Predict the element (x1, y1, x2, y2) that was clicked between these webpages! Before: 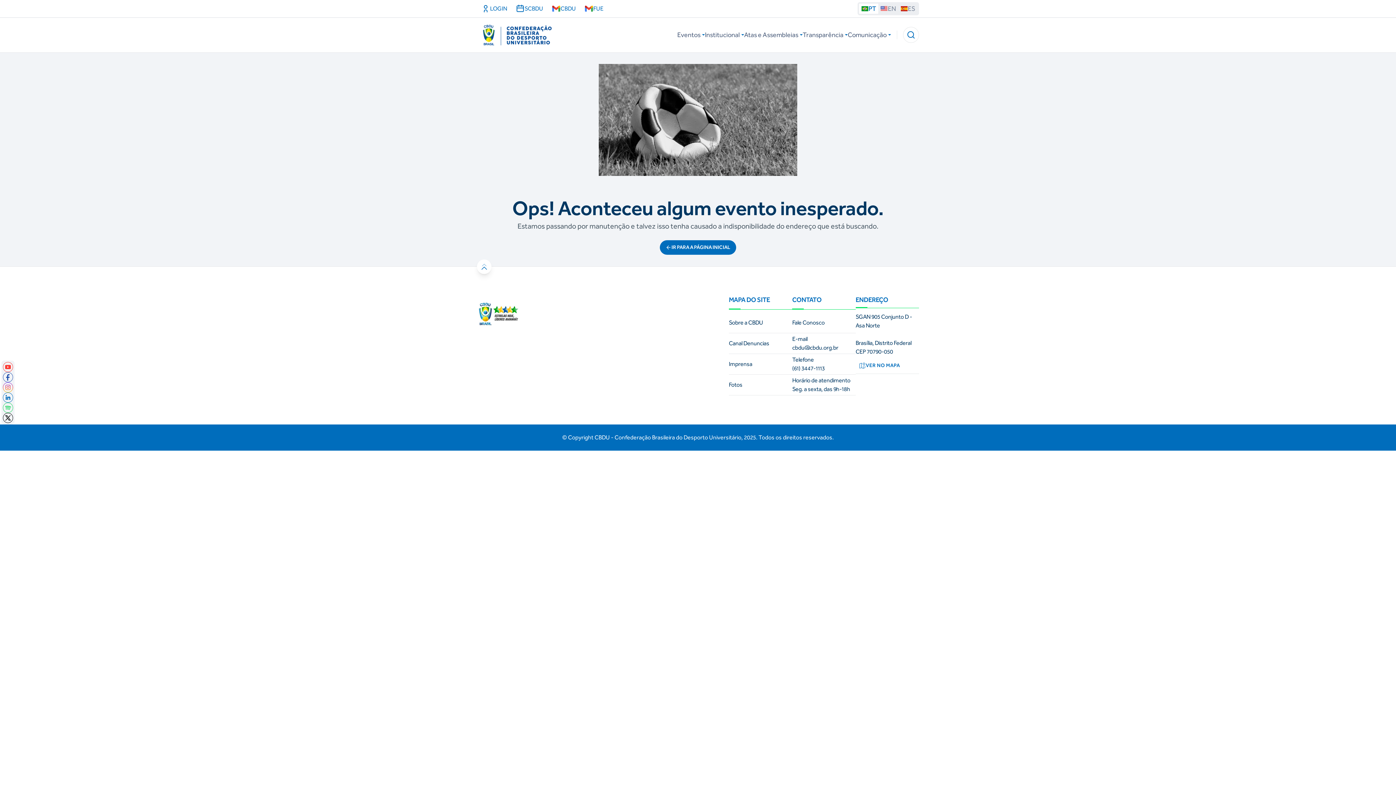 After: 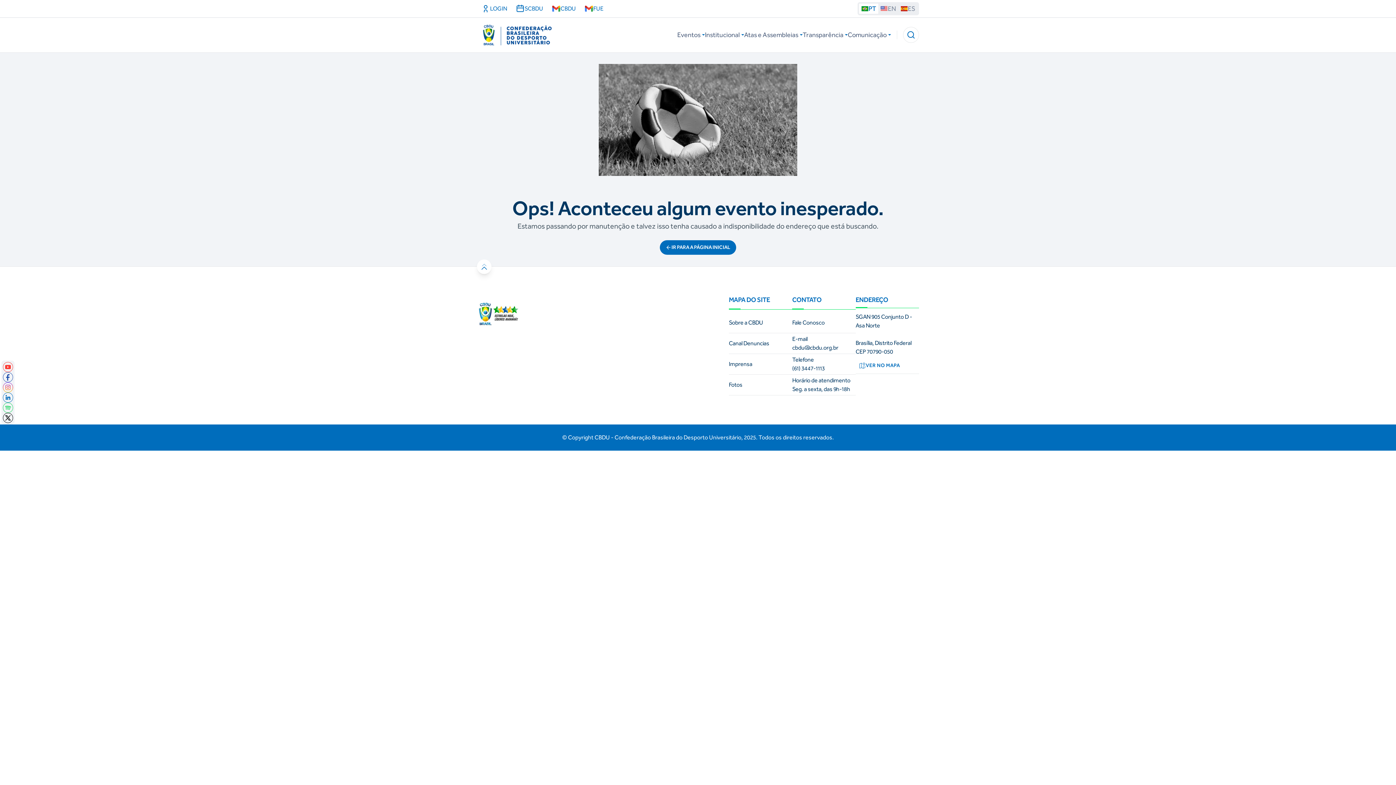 Action: bbox: (2, 372, 13, 382)